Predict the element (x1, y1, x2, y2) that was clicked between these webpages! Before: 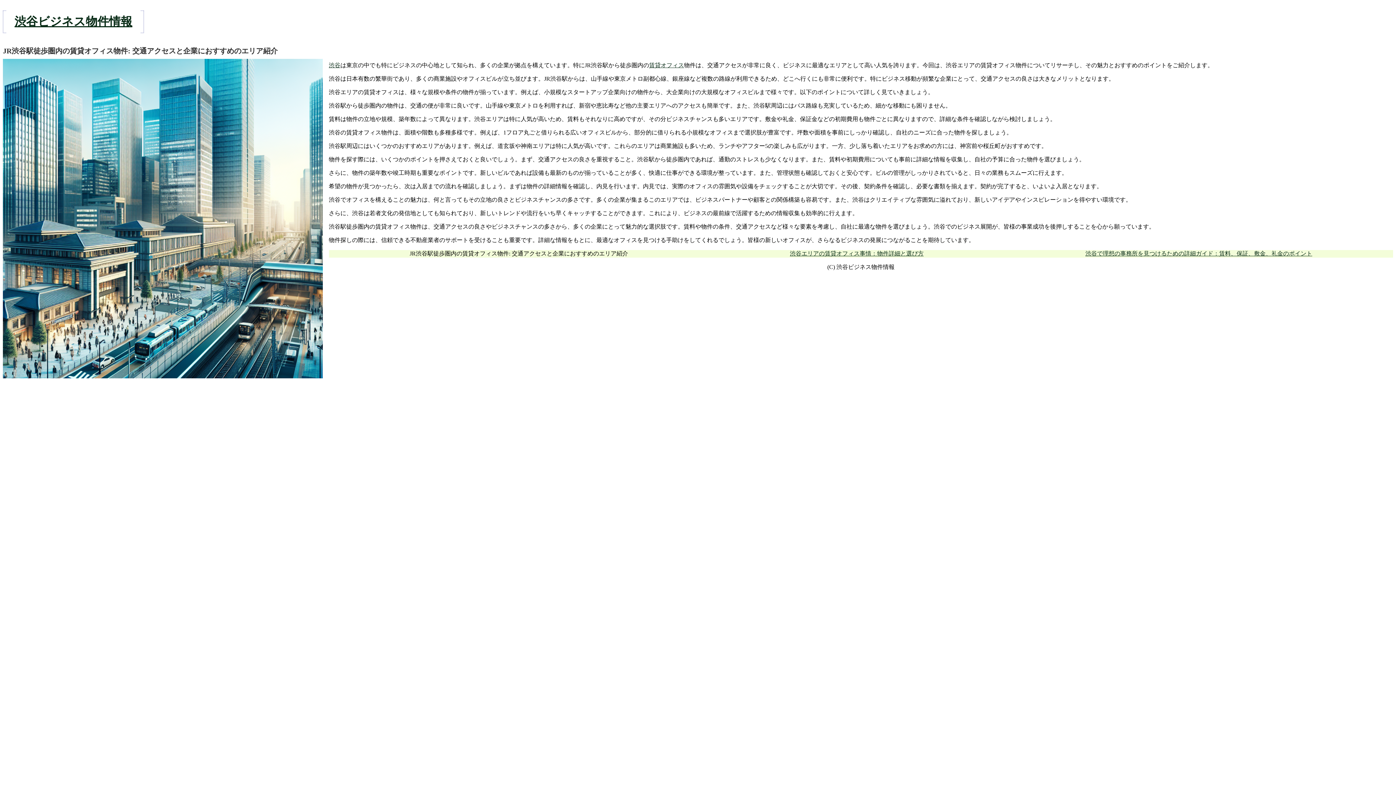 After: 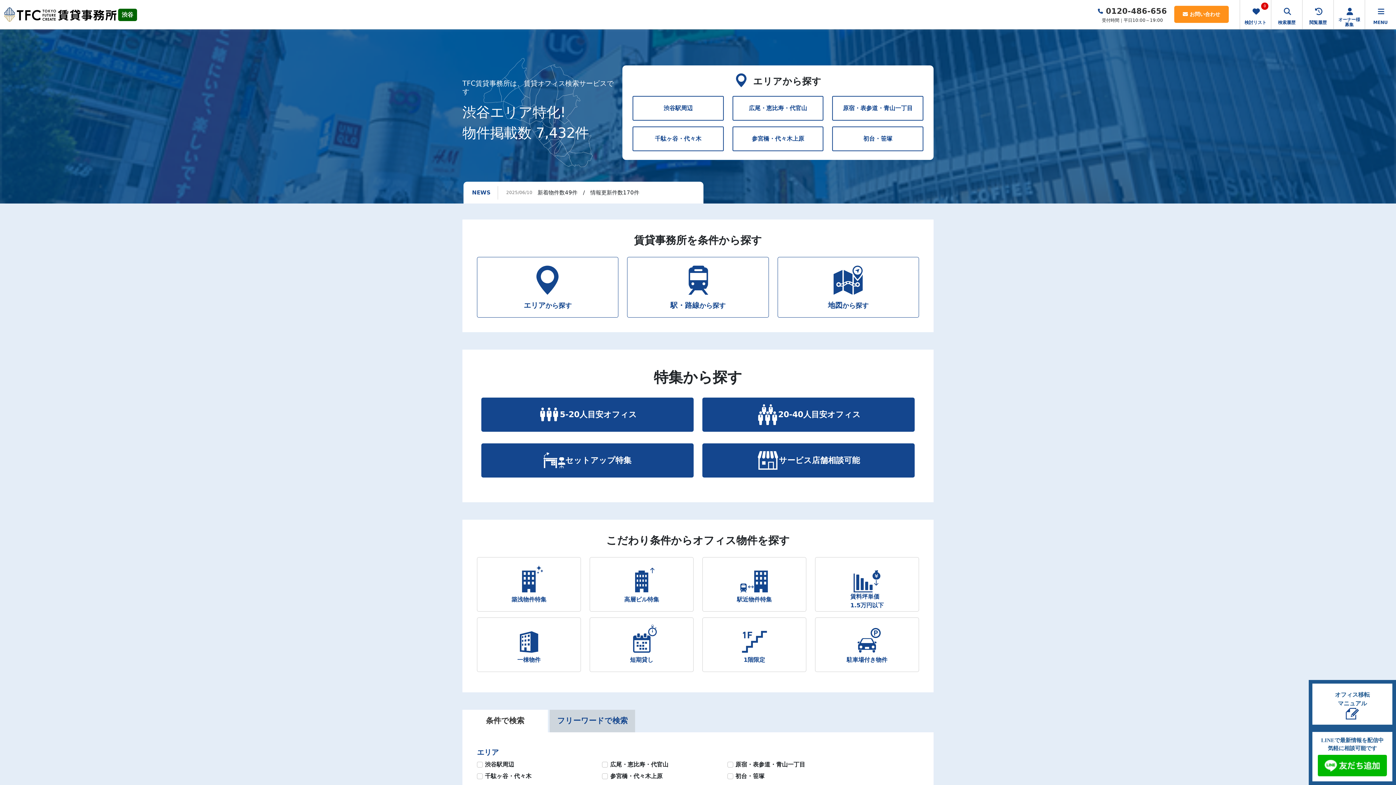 Action: label: 賃貸オフィス bbox: (649, 62, 684, 68)